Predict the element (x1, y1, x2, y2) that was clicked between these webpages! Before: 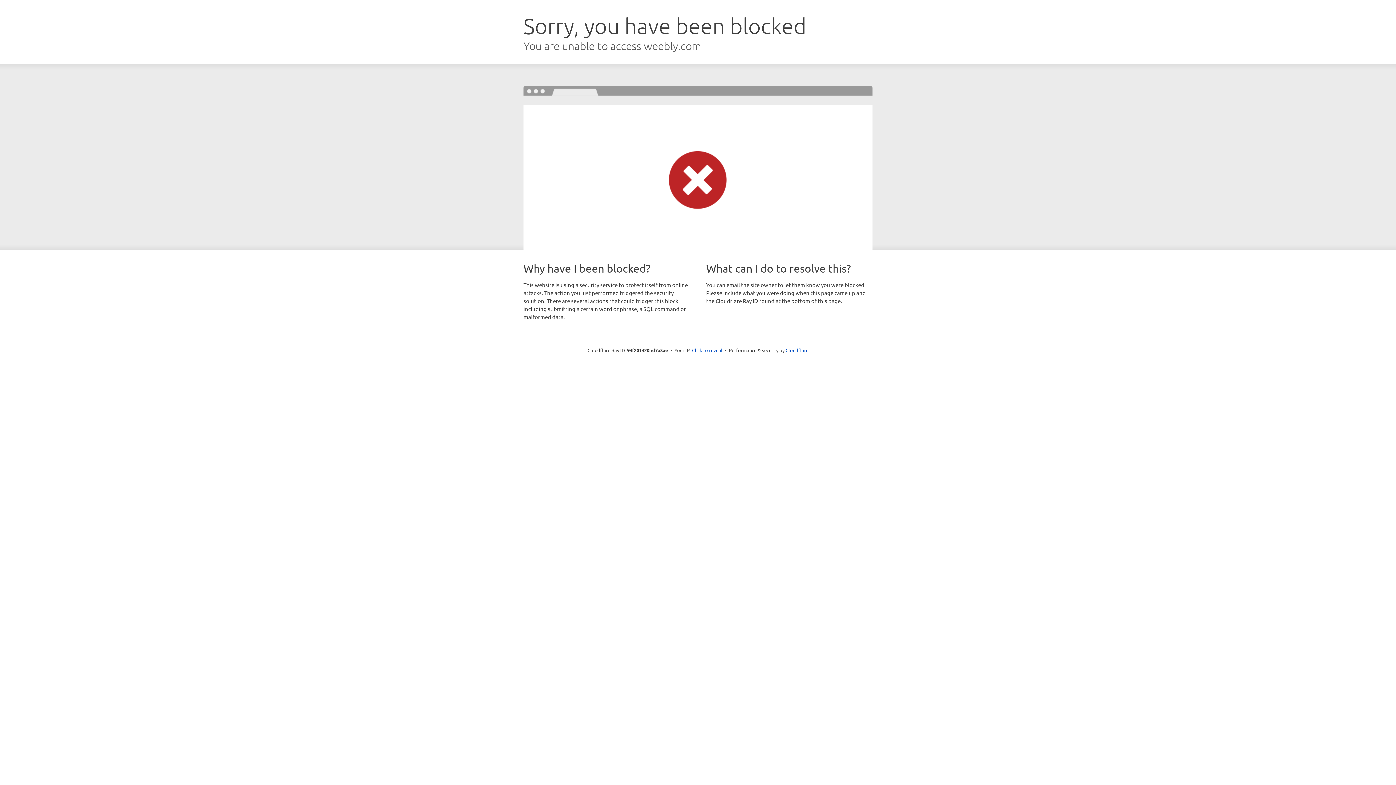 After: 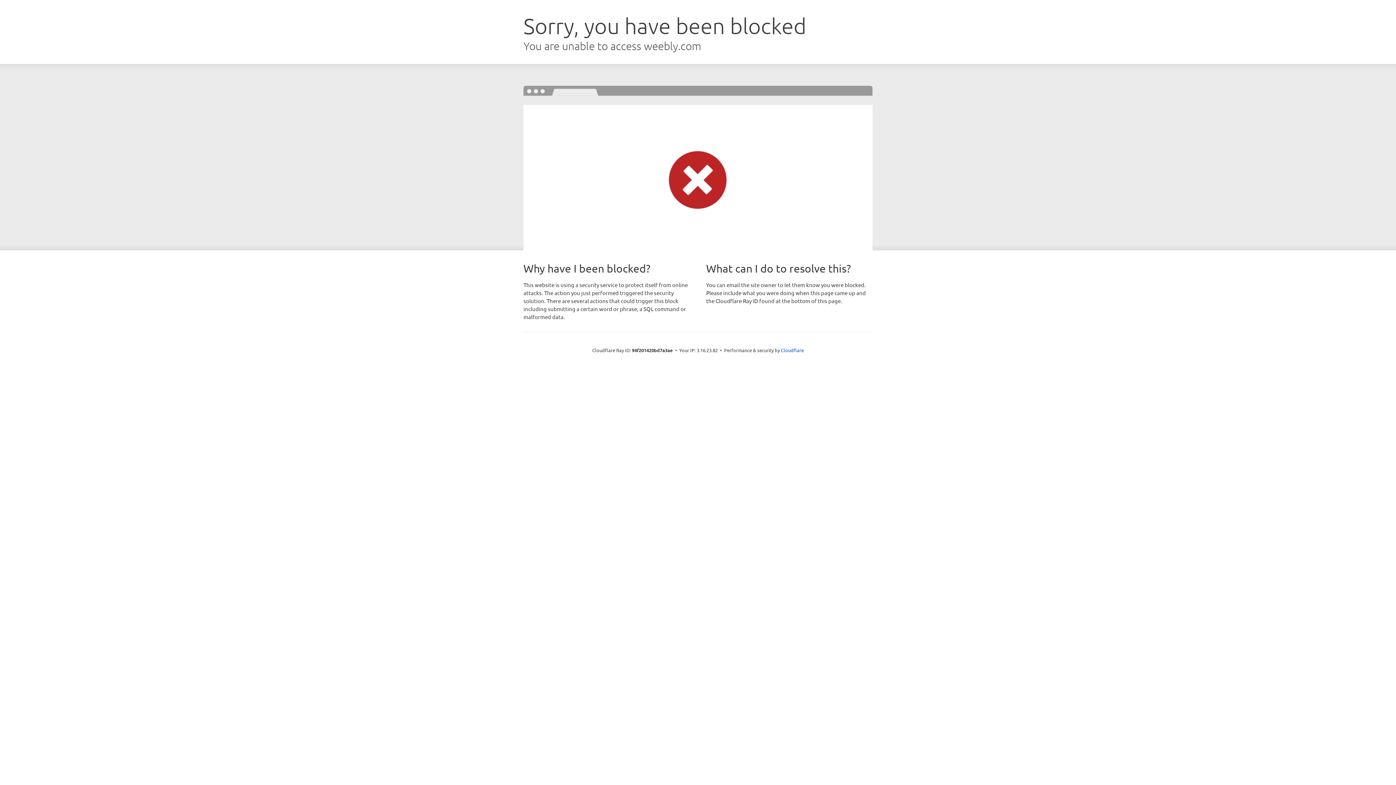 Action: label: Click to reveal bbox: (692, 346, 722, 353)